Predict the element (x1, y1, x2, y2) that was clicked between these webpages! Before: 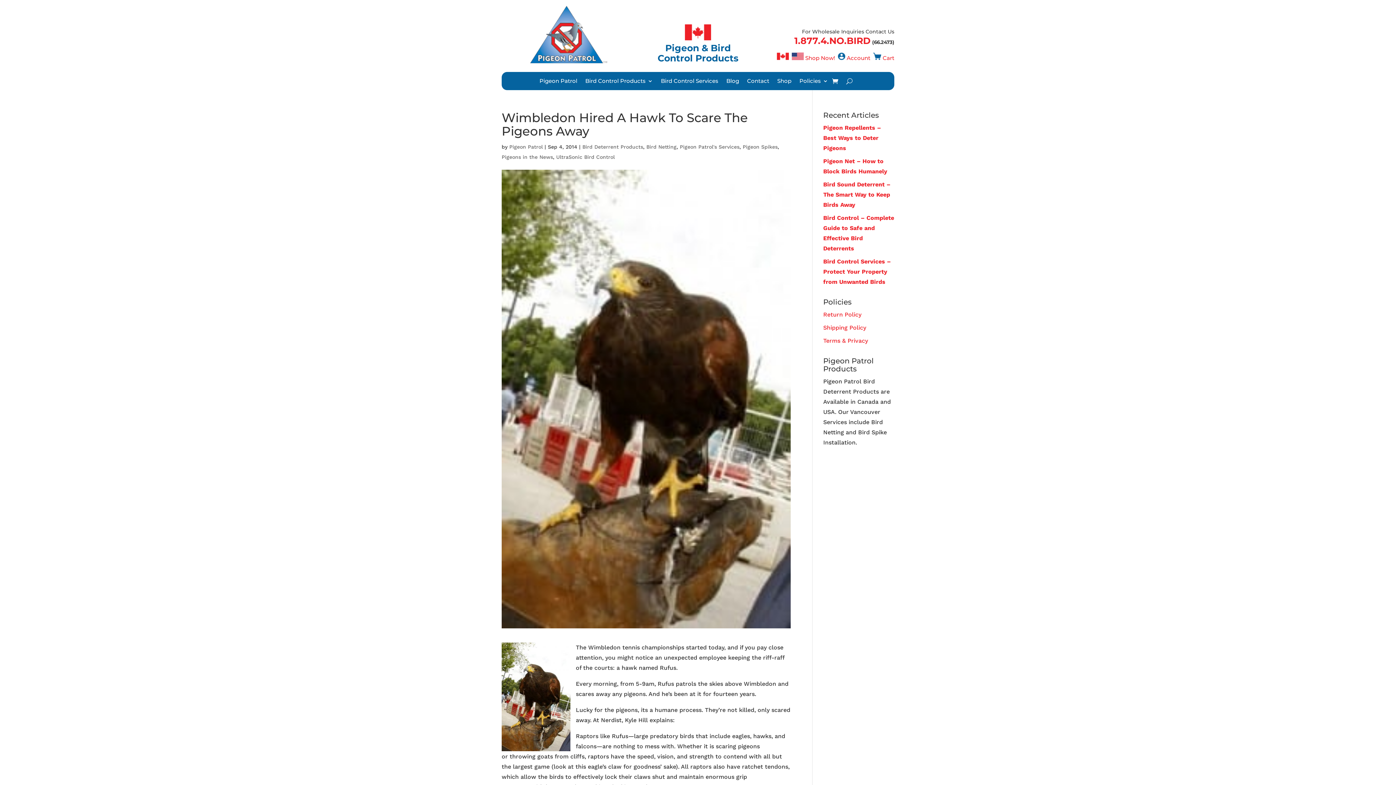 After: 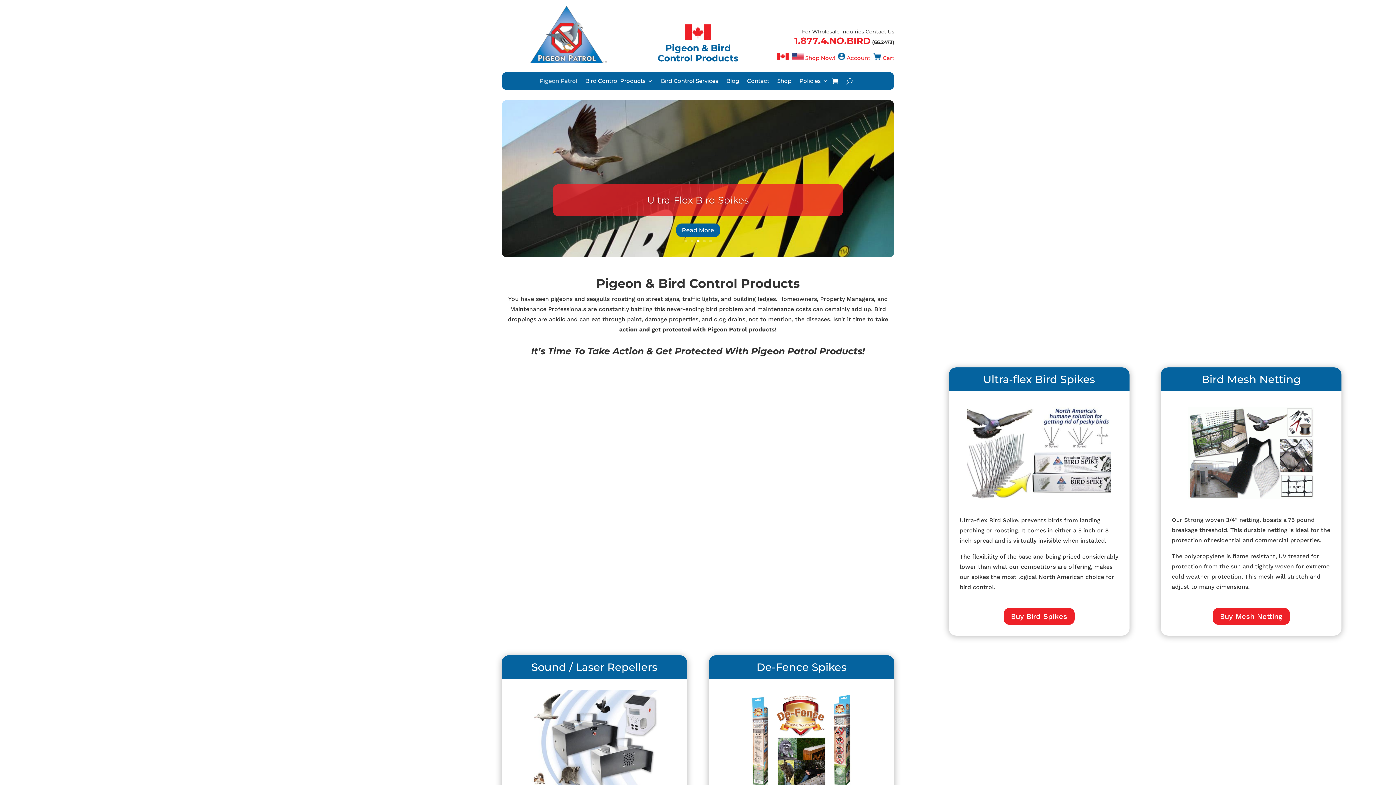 Action: bbox: (527, 57, 607, 64)